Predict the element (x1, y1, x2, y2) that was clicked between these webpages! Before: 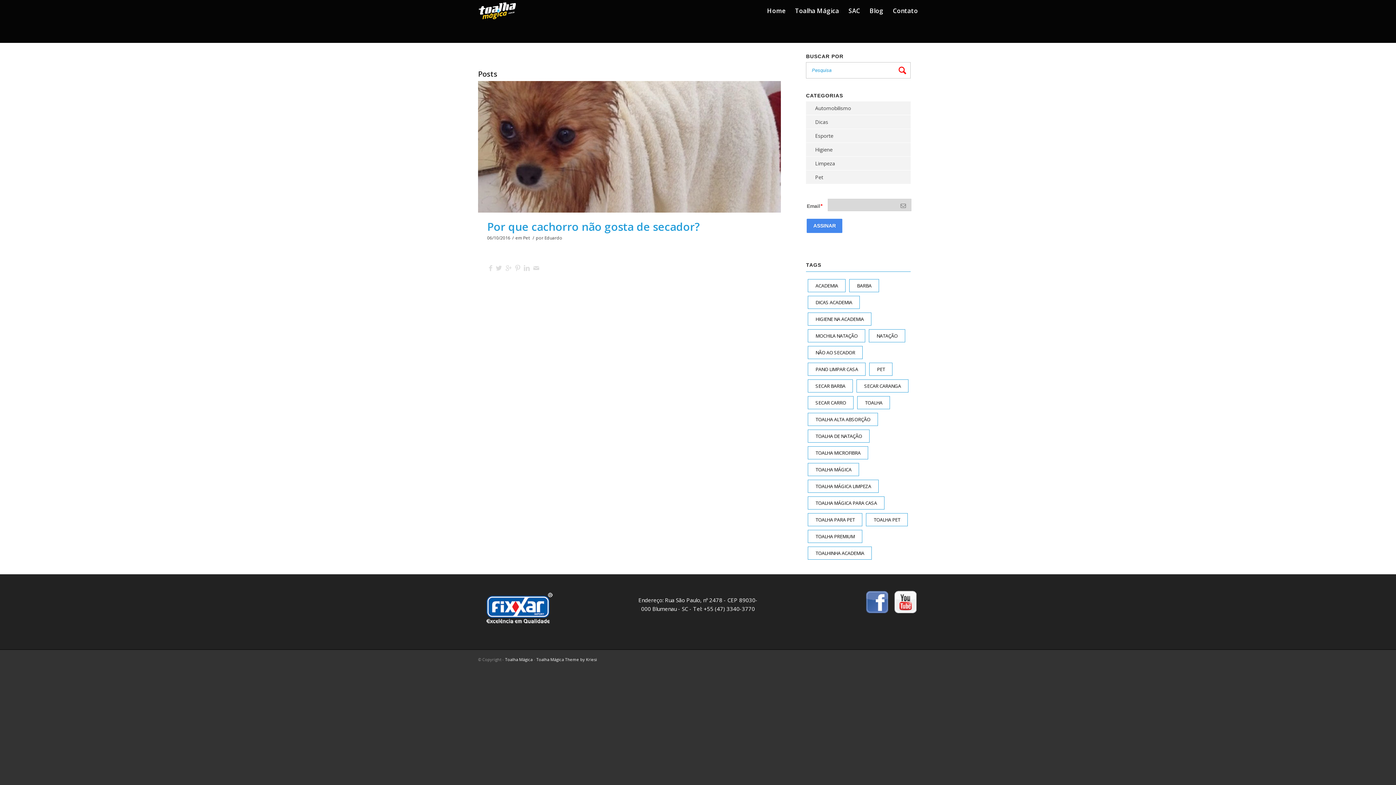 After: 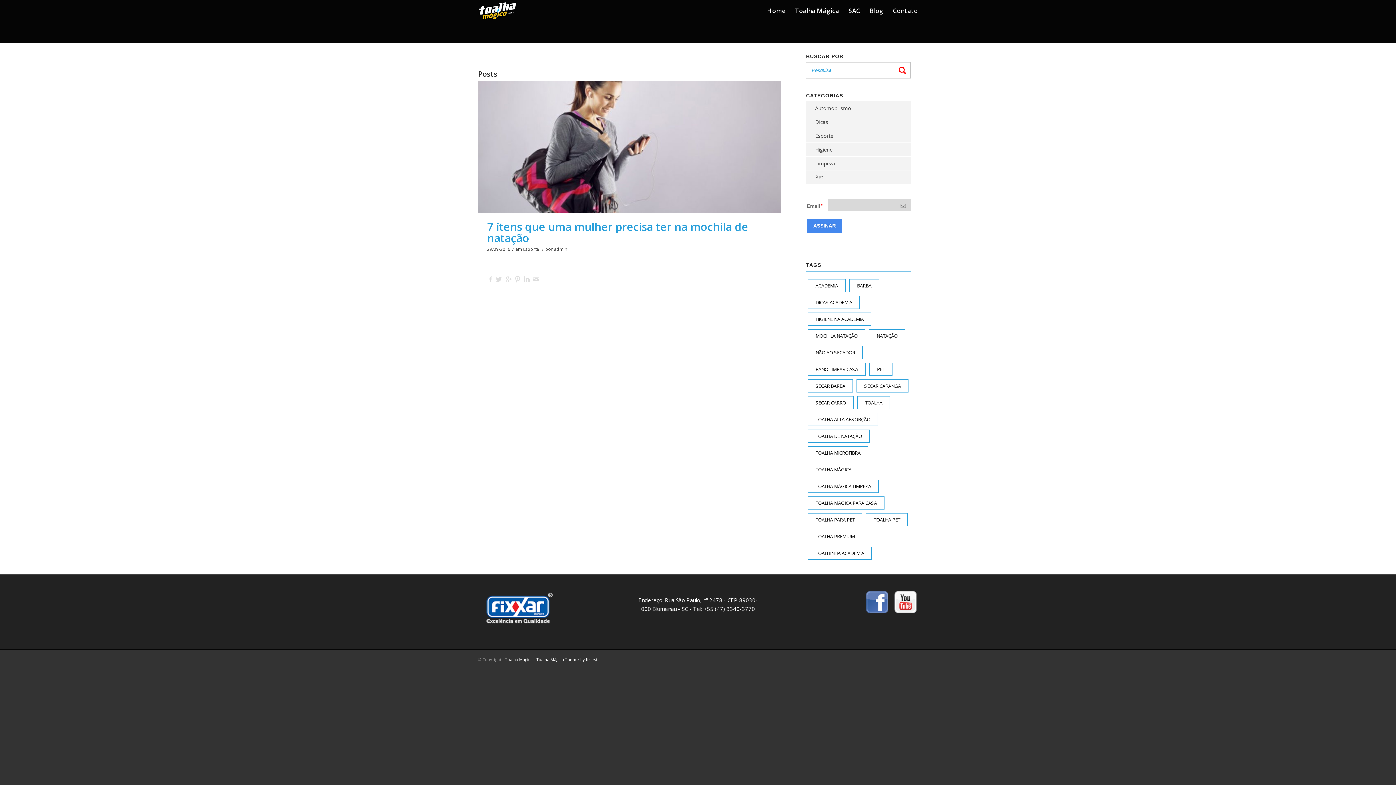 Action: label: natação (1 item) bbox: (869, 329, 905, 342)